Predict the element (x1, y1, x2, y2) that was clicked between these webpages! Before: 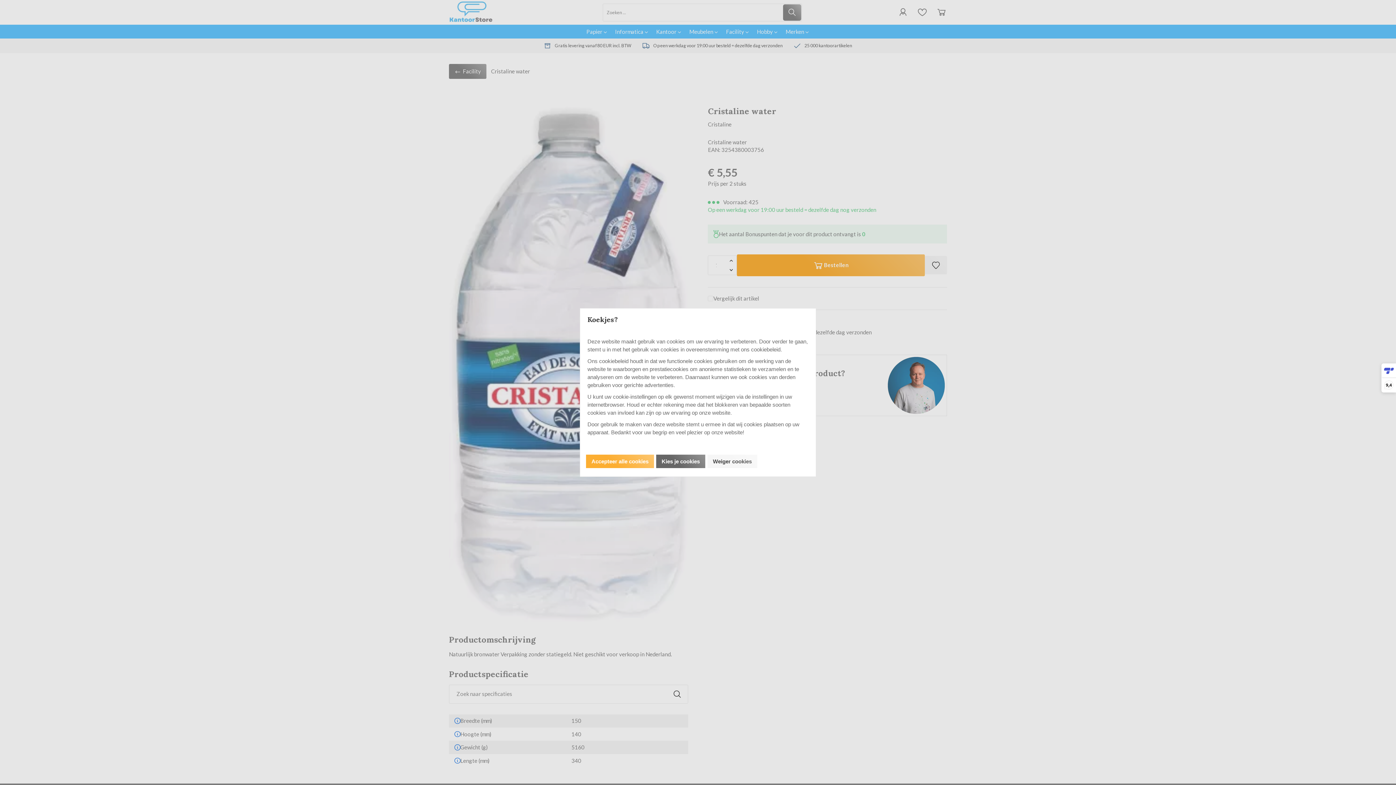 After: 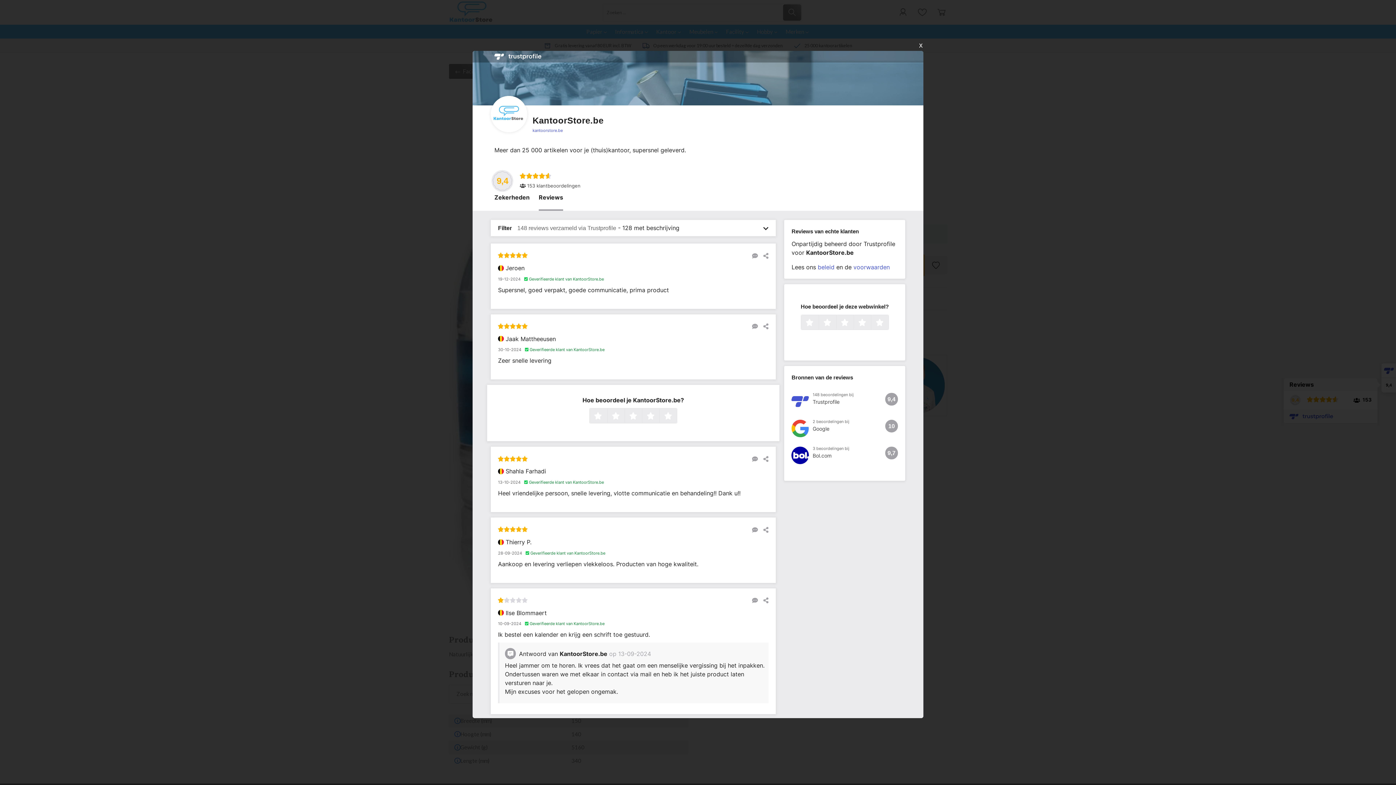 Action: label: 9,4 bbox: (1382, 364, 1396, 392)